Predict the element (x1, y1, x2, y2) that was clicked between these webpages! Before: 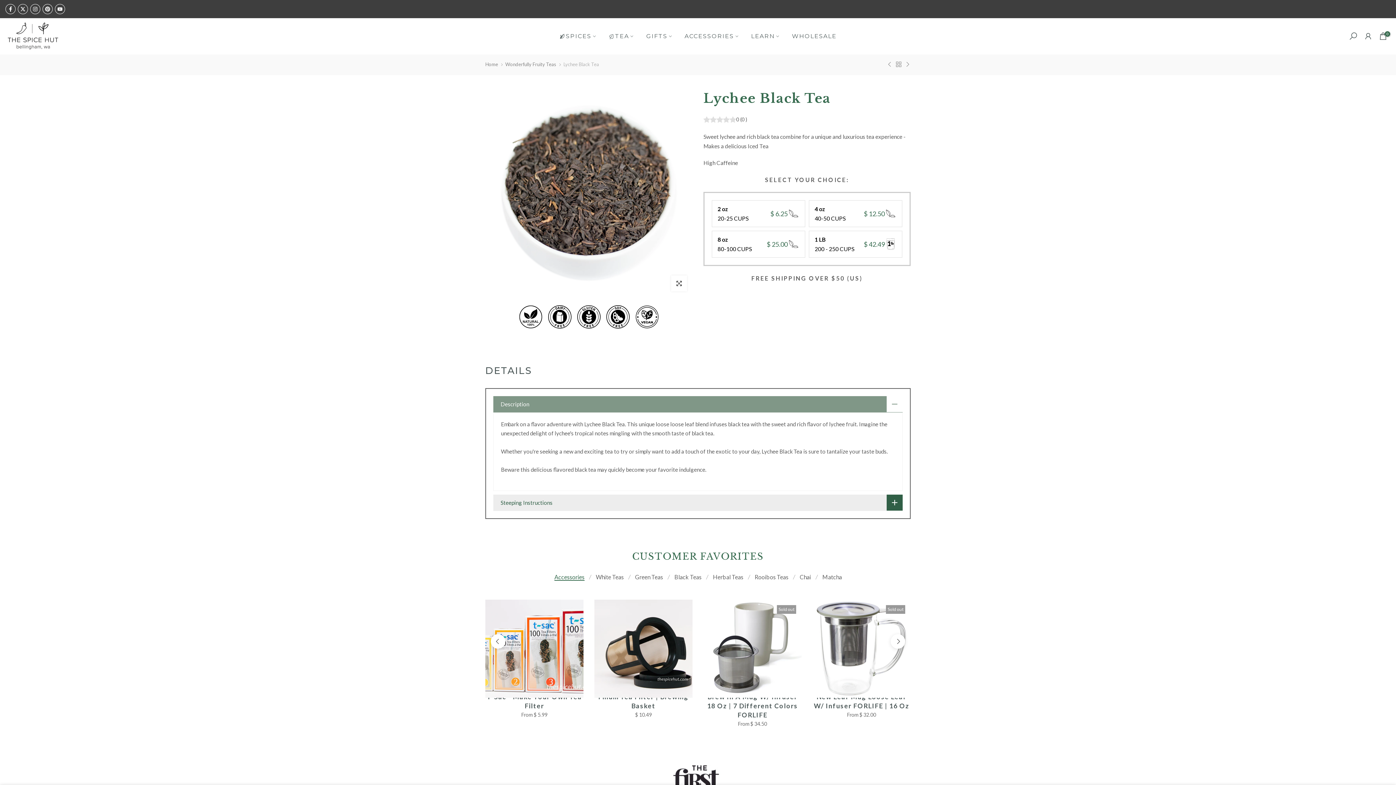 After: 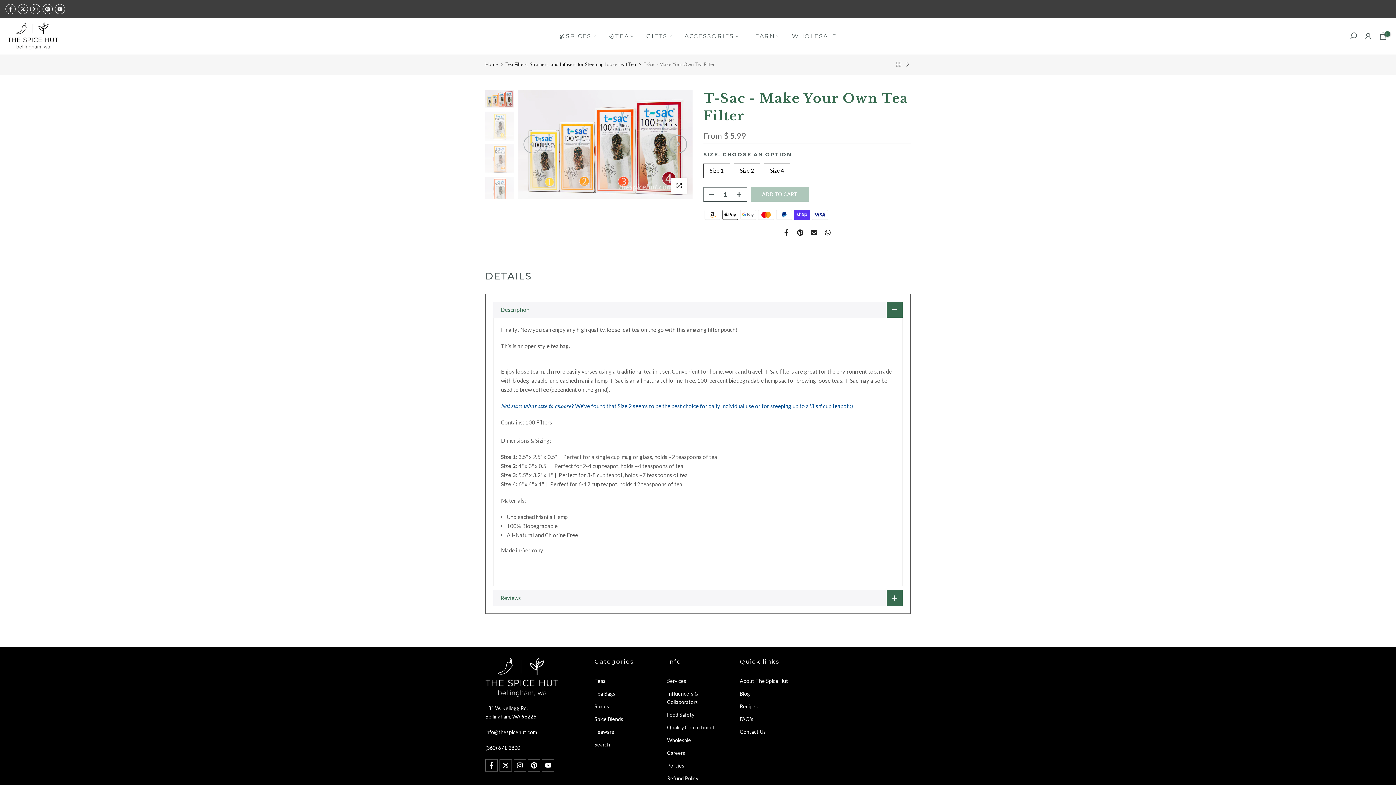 Action: bbox: (485, 599, 583, 698)